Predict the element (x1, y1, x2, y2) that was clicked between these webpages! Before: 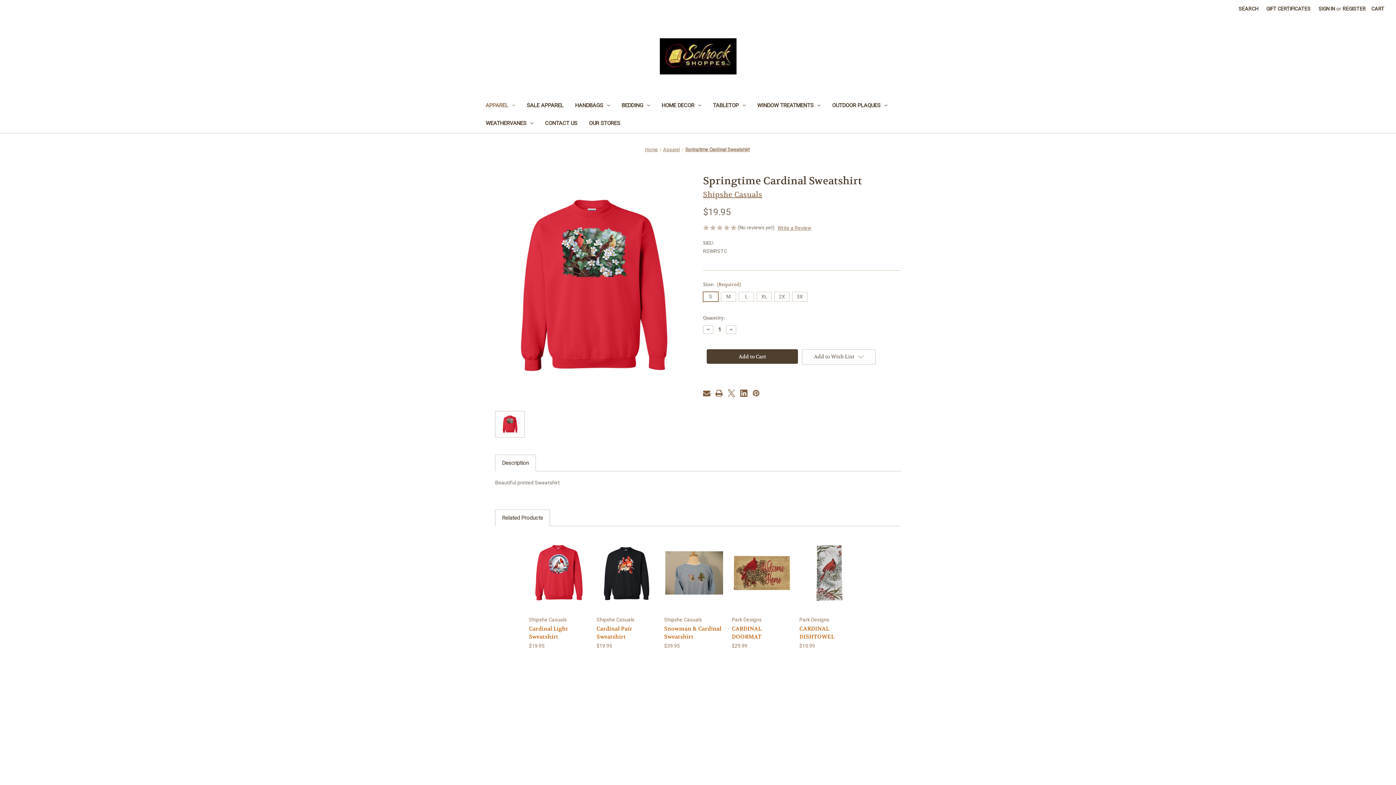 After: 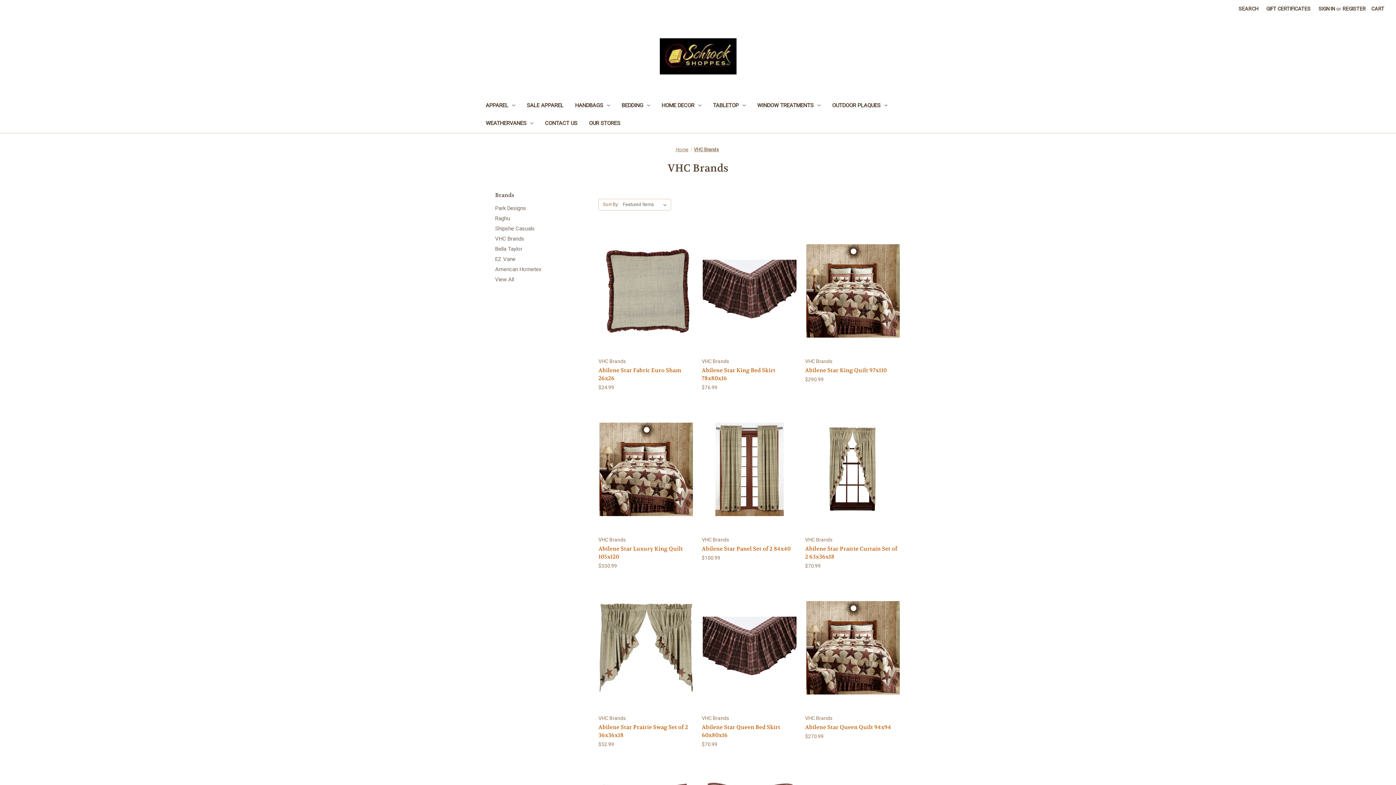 Action: label: VHC Brands bbox: (633, 751, 660, 757)